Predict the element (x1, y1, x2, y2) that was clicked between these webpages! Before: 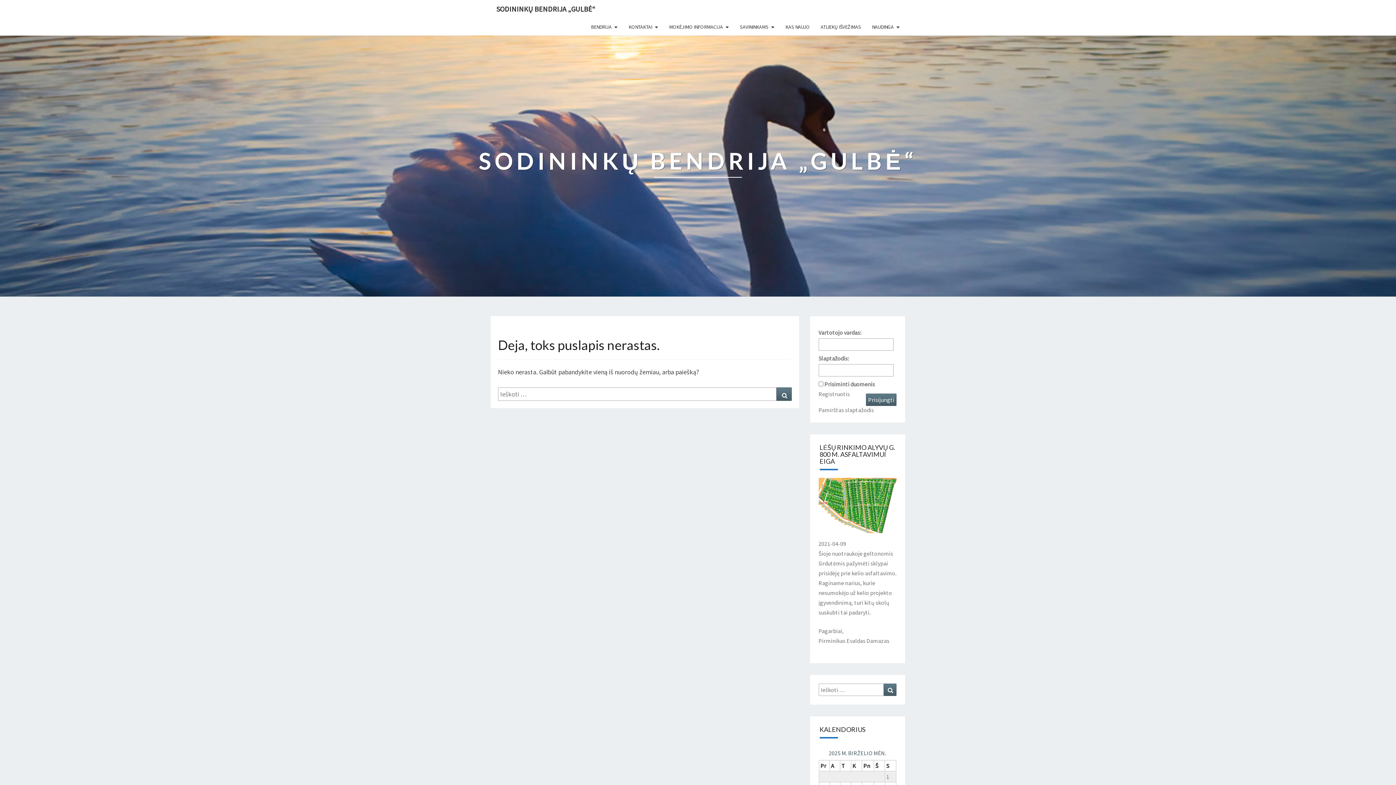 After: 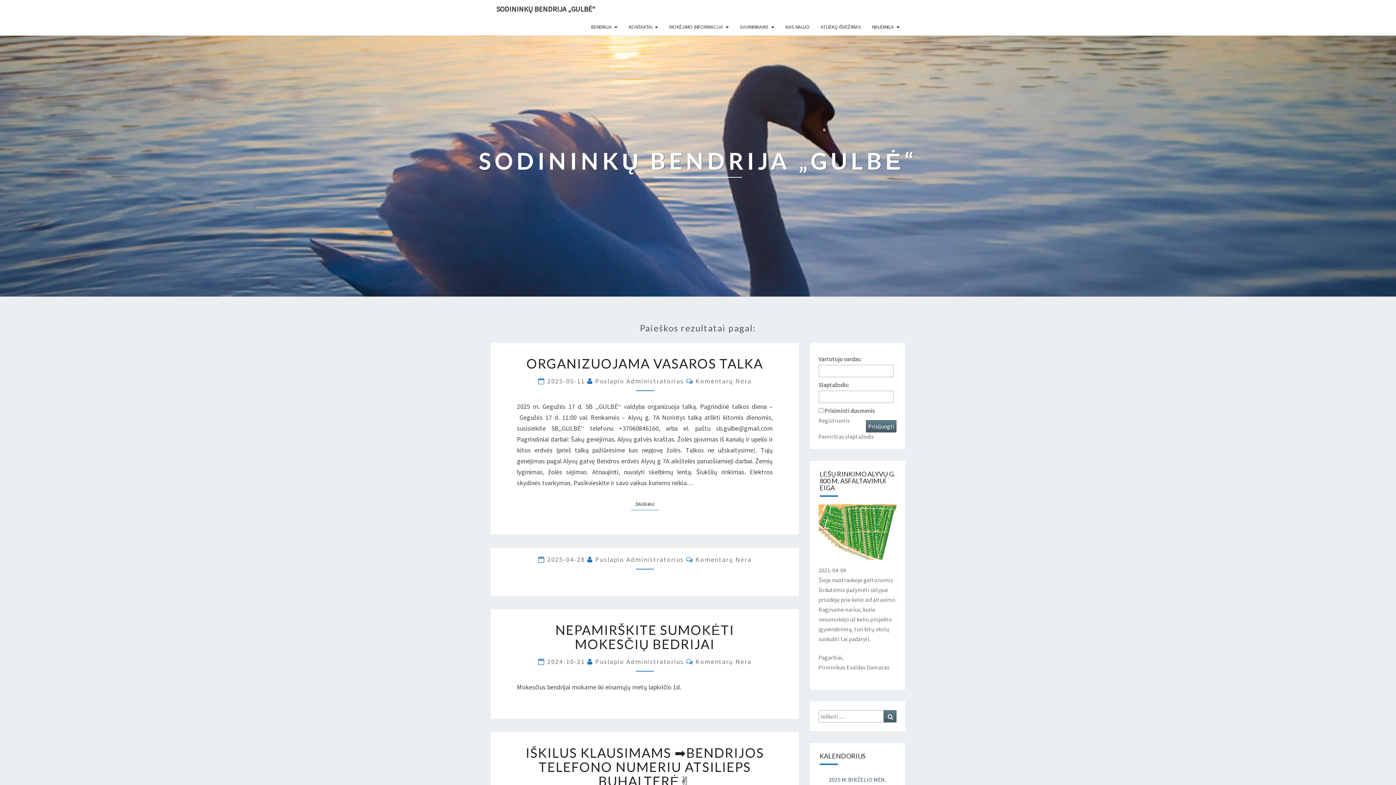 Action: bbox: (776, 387, 791, 401) label: Ieškoti